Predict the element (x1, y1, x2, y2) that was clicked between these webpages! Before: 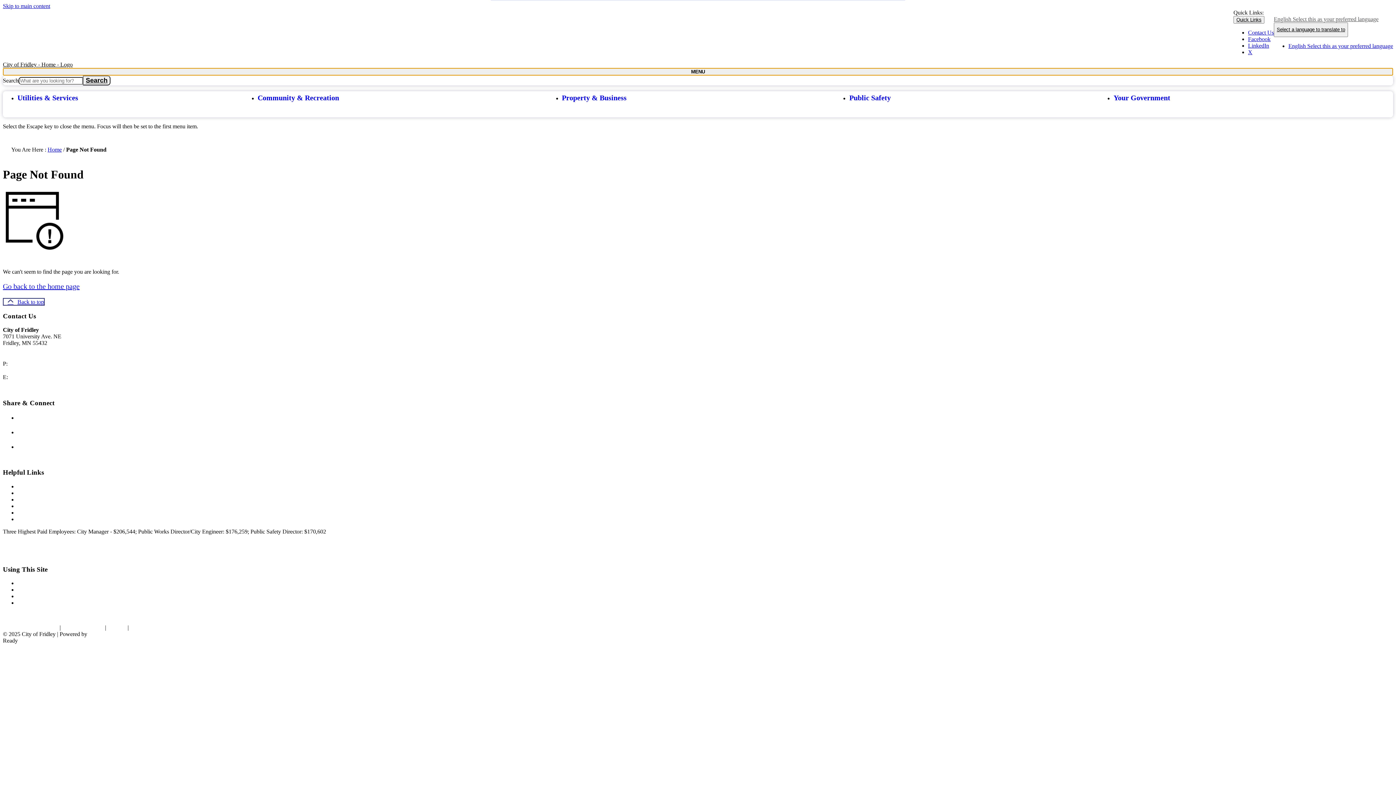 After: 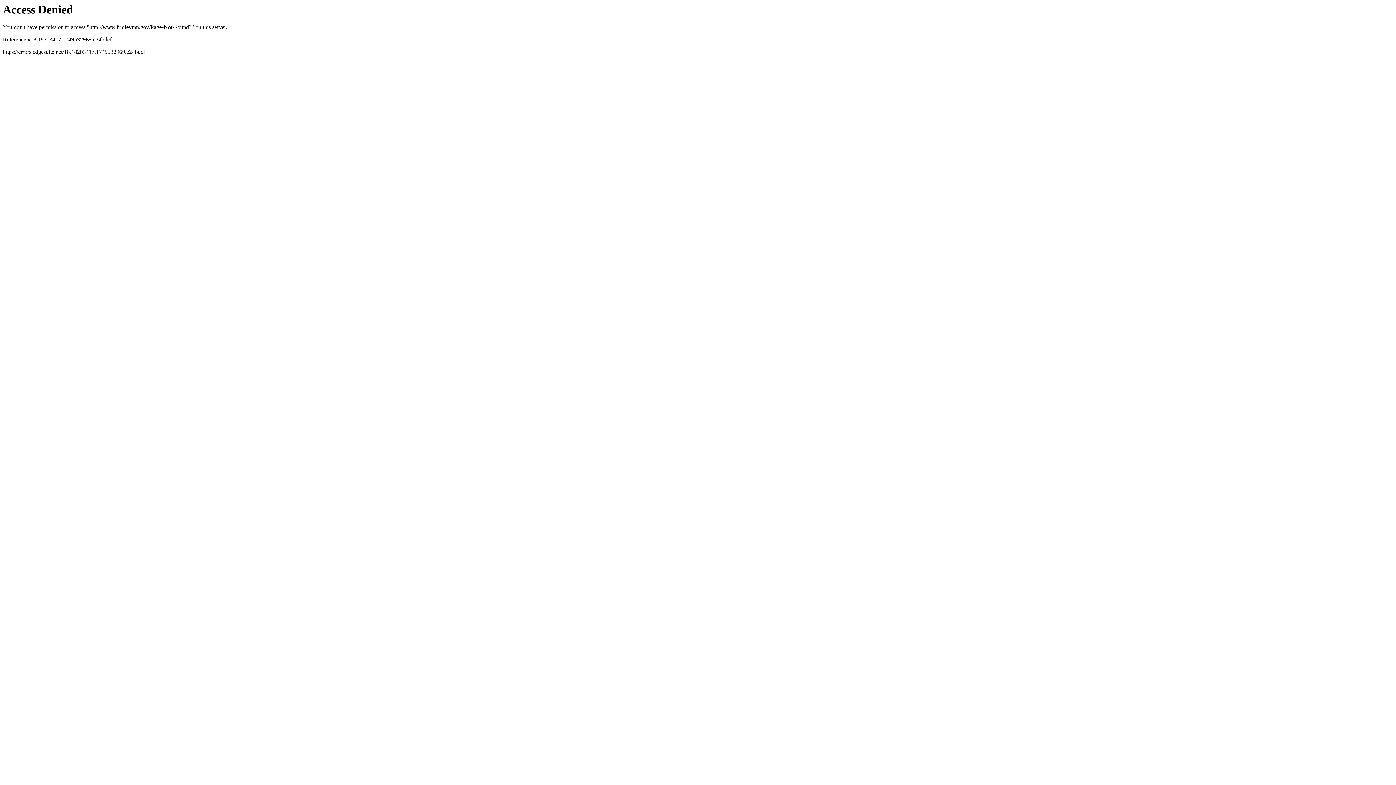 Action: label: English Select this as your preferred language bbox: (1288, 42, 1393, 48)